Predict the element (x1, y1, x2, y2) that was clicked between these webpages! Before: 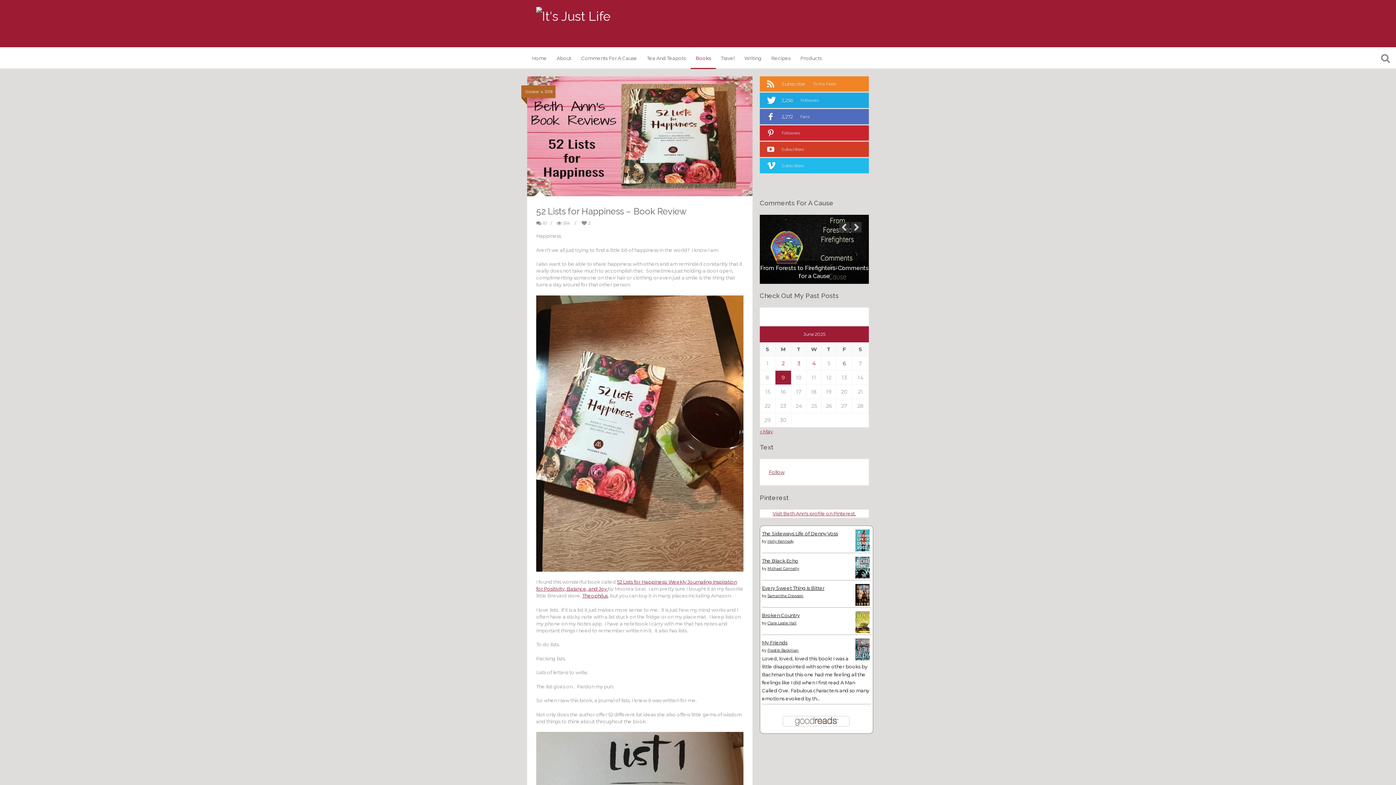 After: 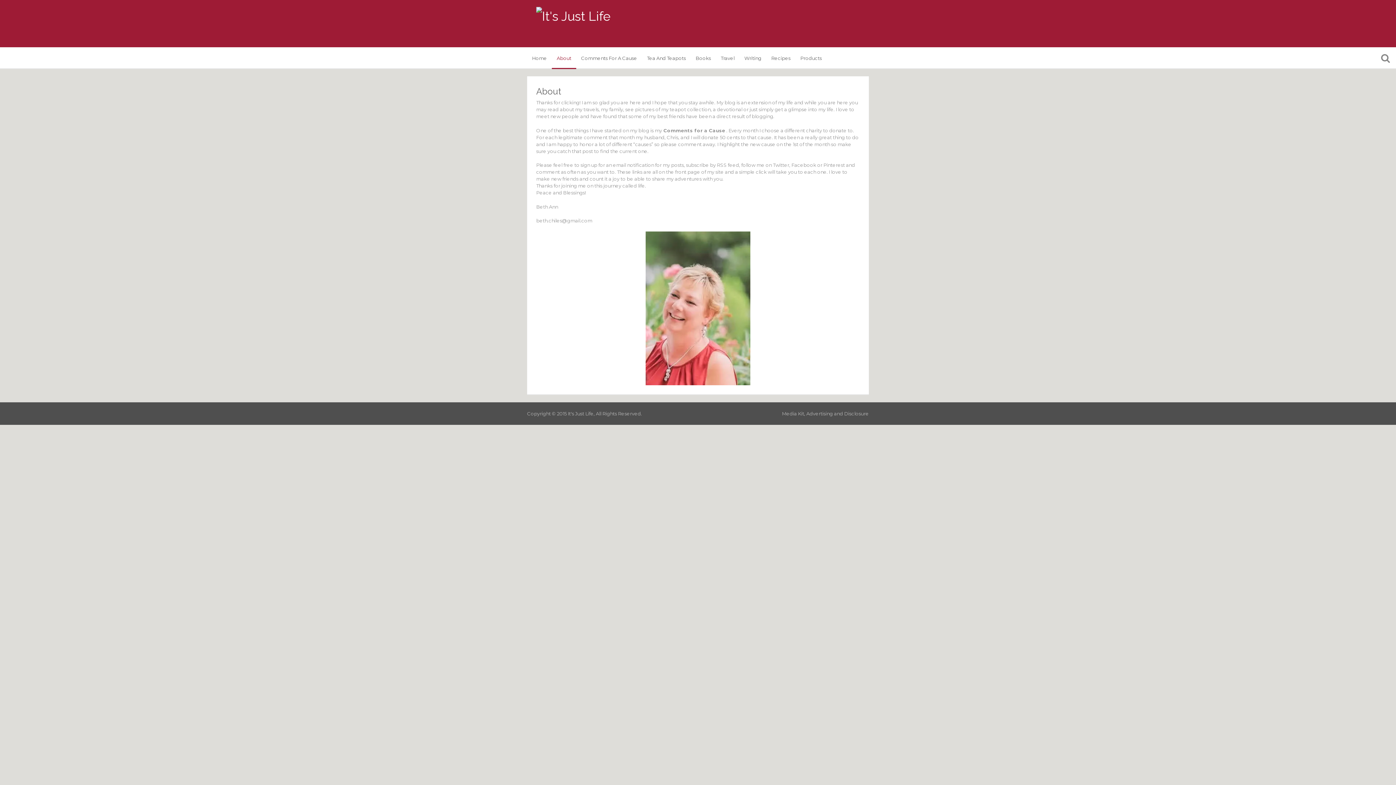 Action: bbox: (552, 47, 576, 69) label: About